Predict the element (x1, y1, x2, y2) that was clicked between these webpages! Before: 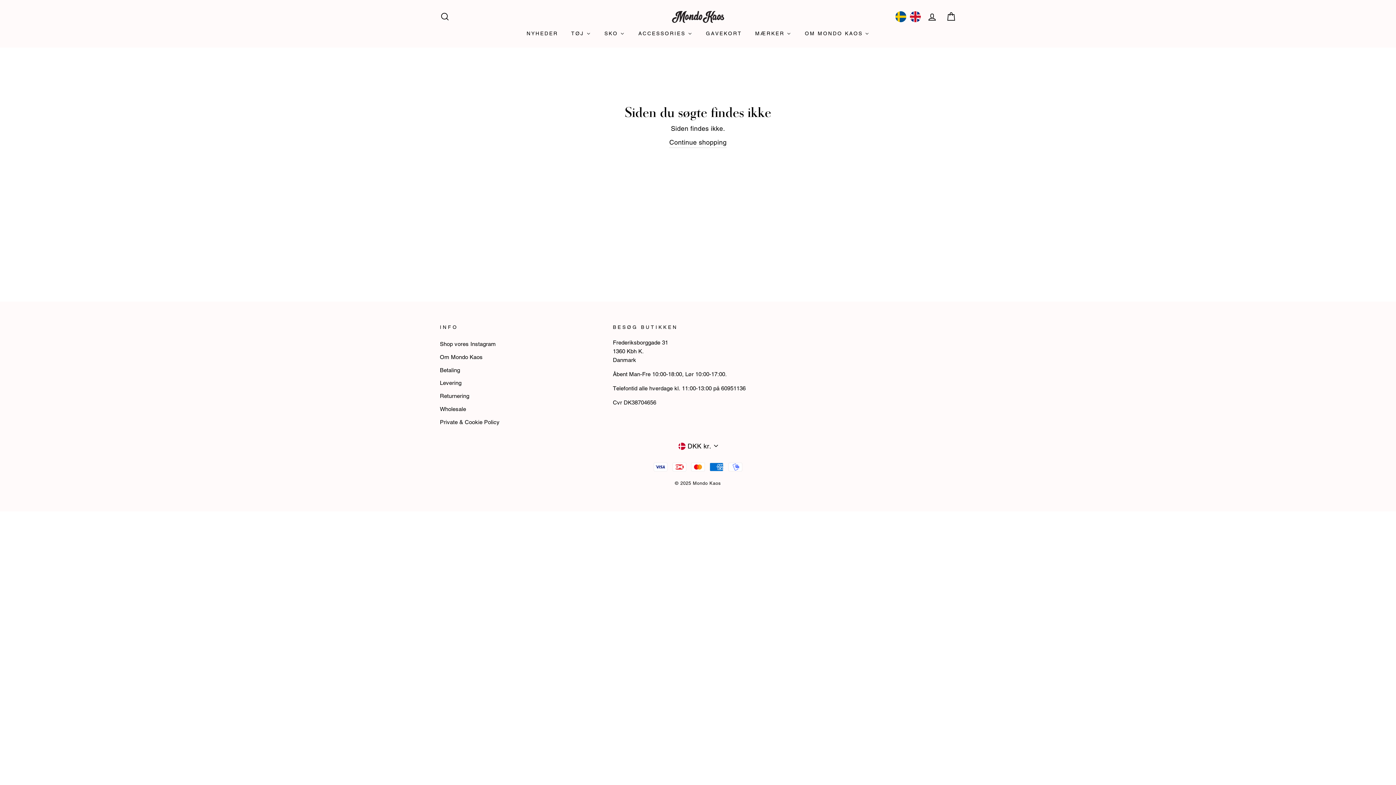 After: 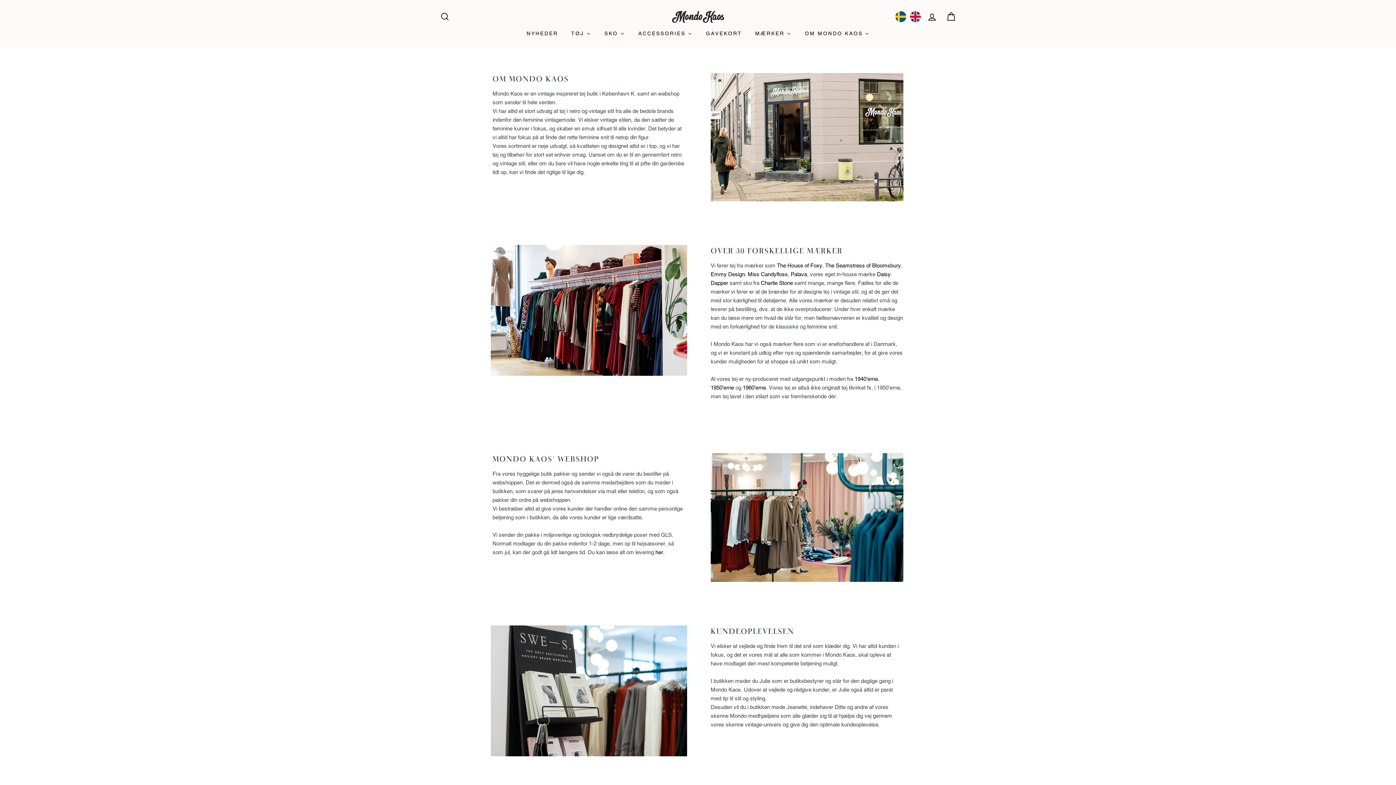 Action: label: Om Mondo Kaos bbox: (798, 26, 876, 40)